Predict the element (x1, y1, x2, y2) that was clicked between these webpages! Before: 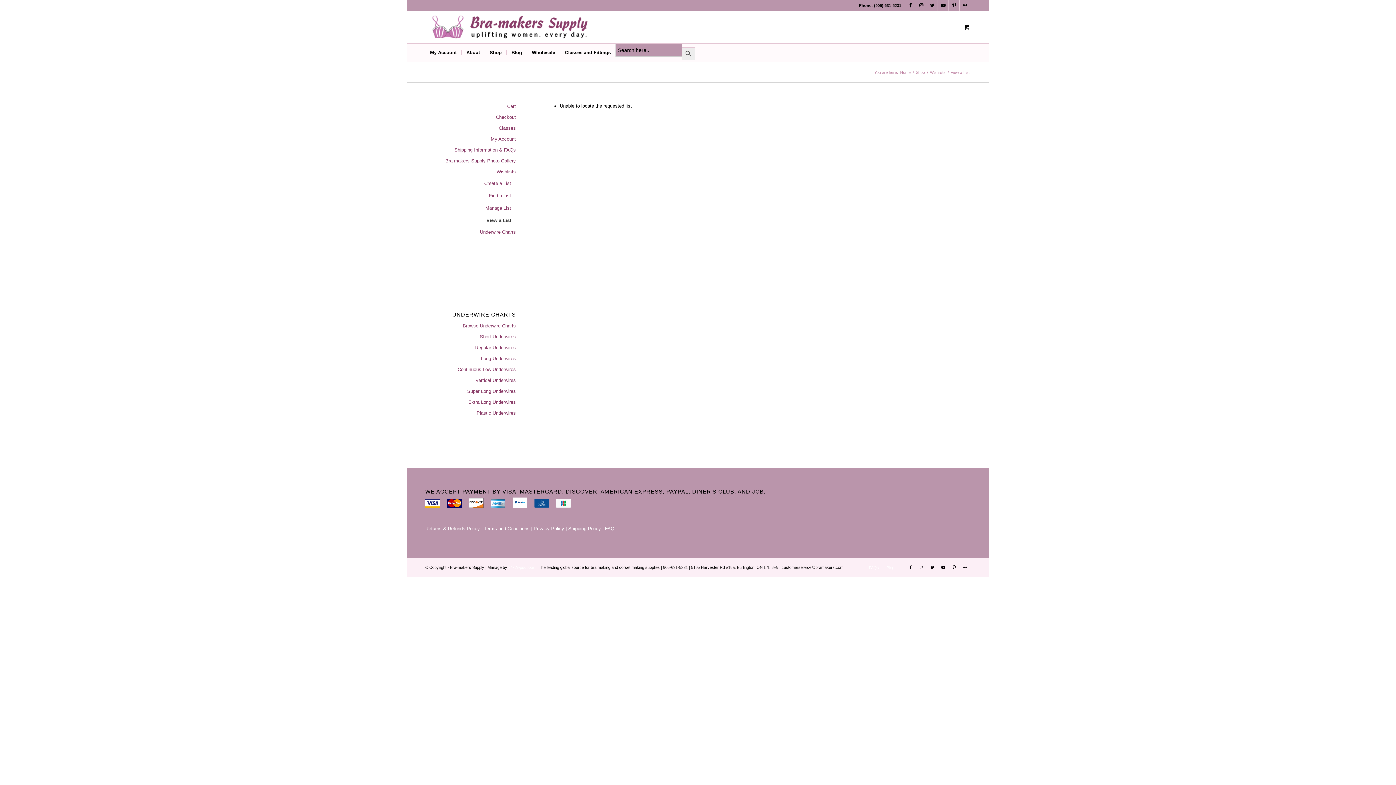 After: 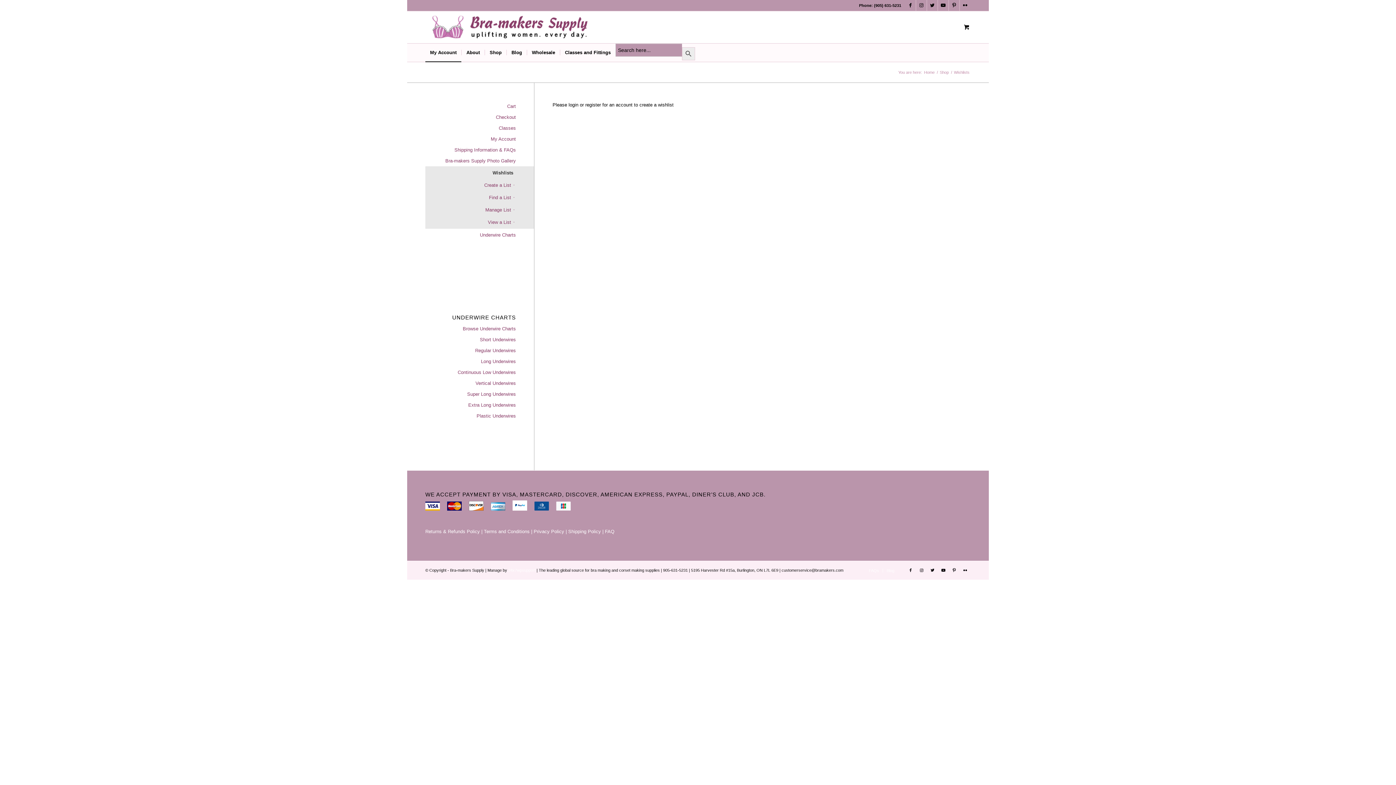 Action: bbox: (425, 166, 516, 177) label: Wishlists